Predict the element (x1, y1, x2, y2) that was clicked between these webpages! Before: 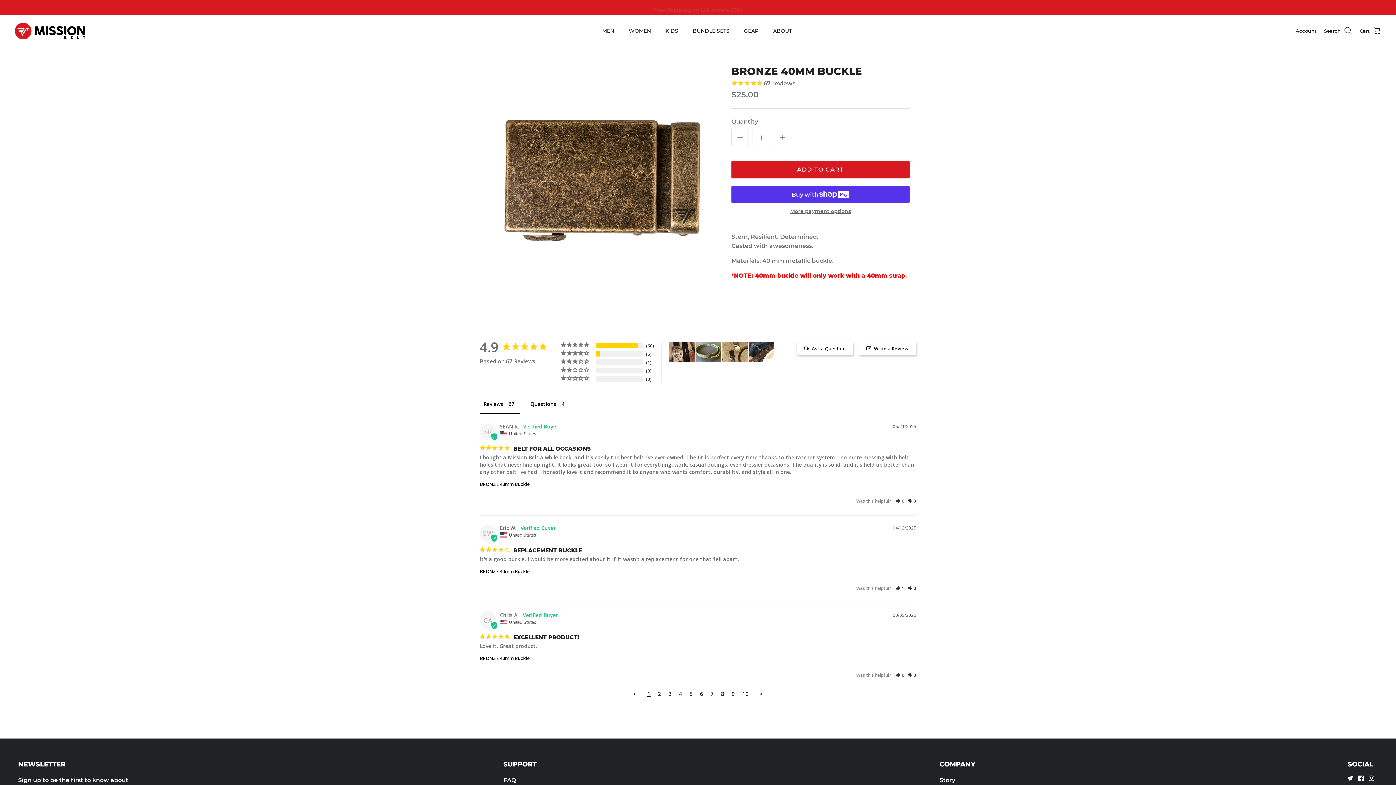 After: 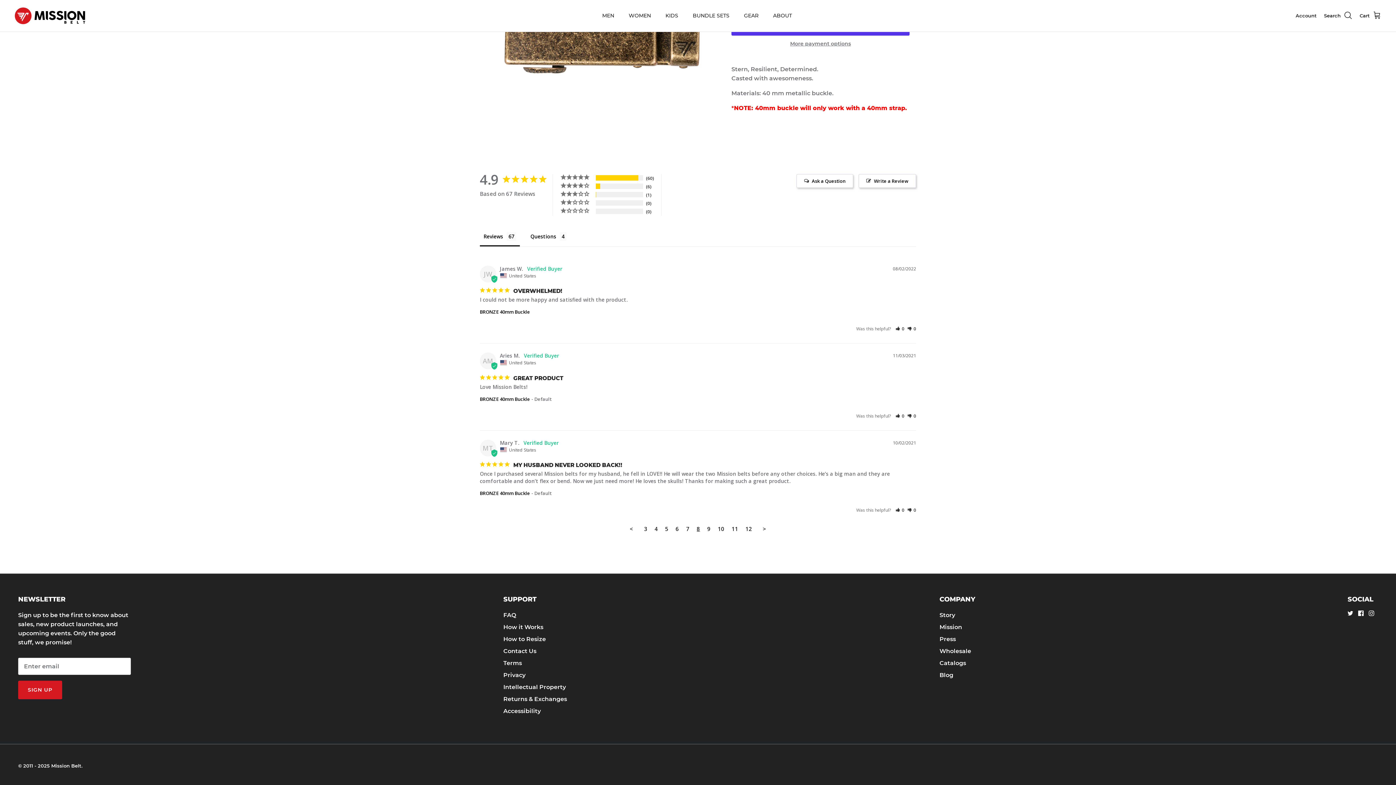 Action: label: Page 8 bbox: (717, 687, 728, 701)